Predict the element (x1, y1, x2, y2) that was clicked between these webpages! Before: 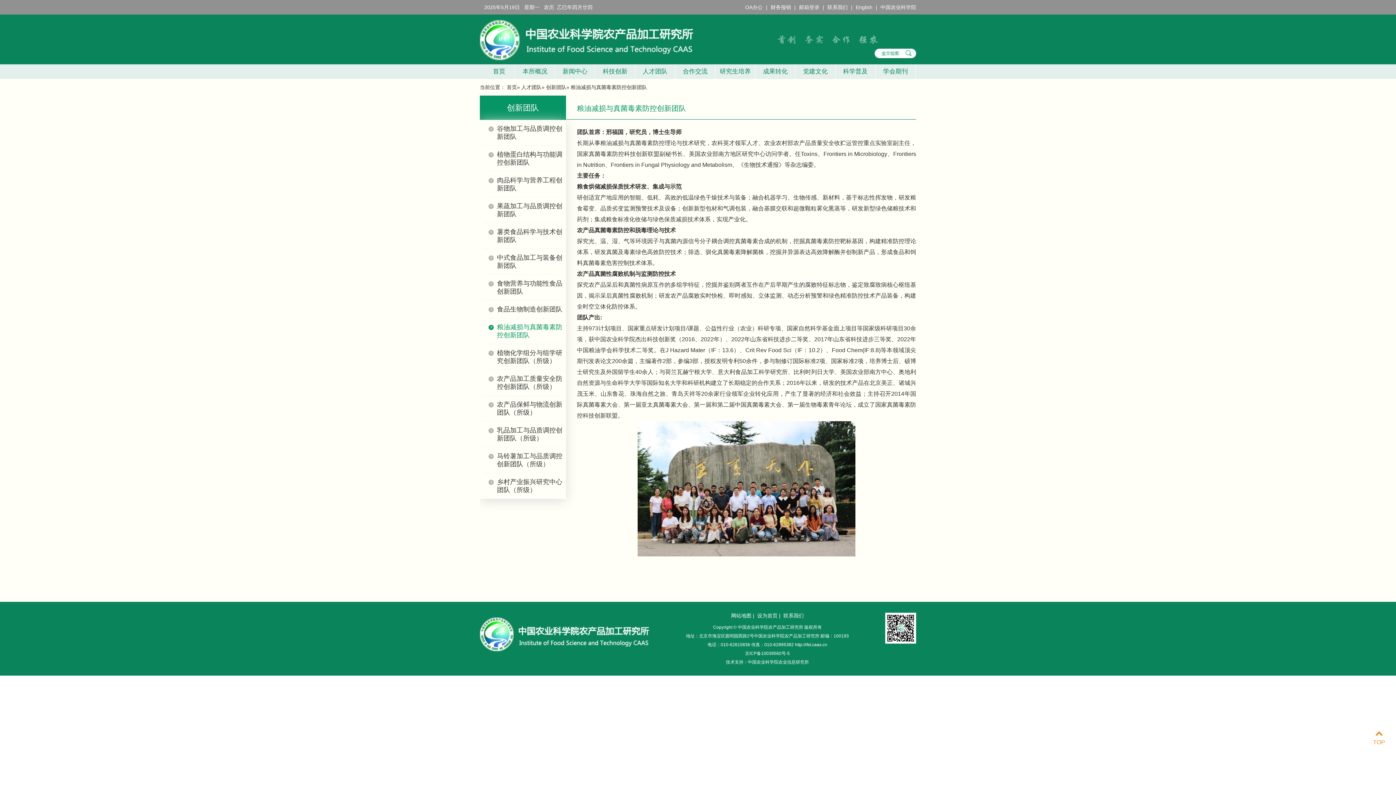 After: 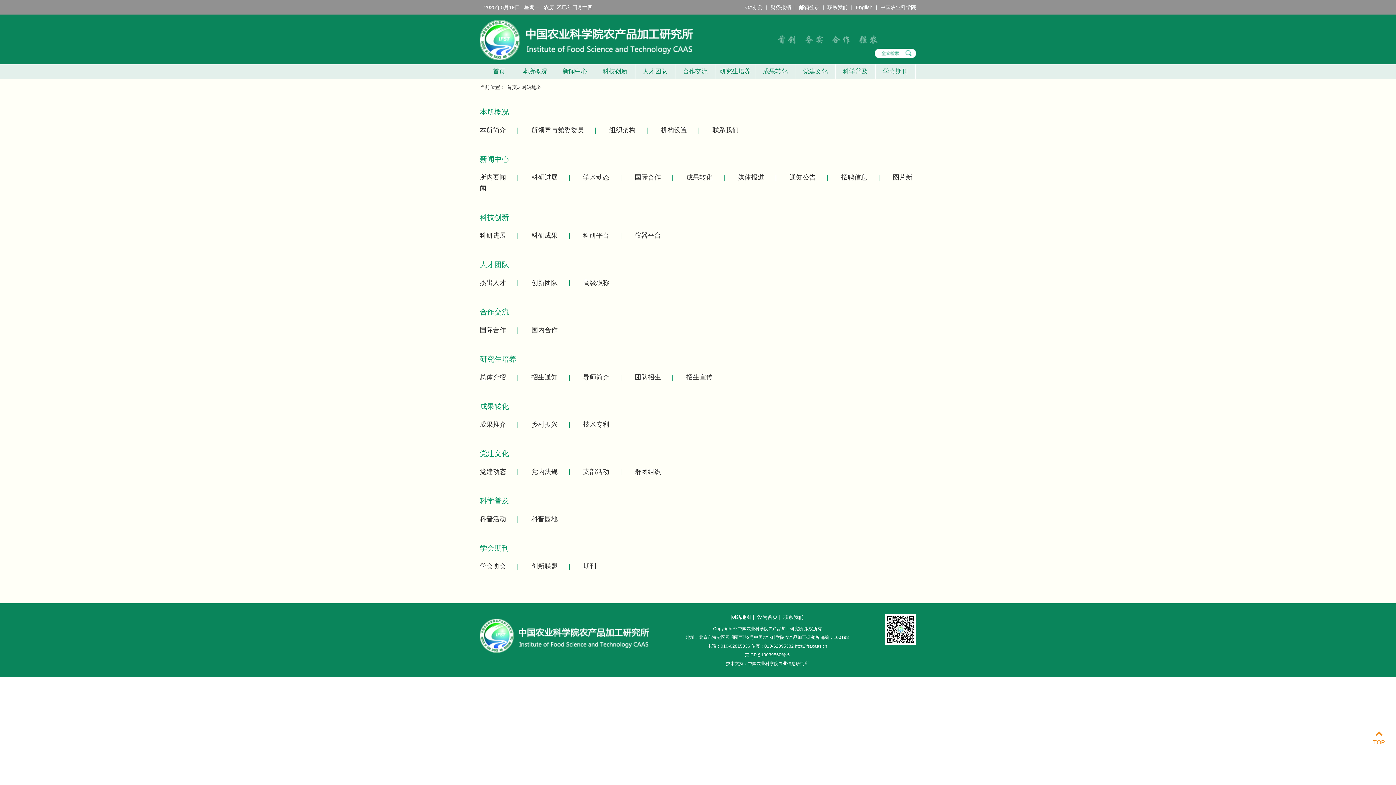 Action: bbox: (731, 613, 751, 618) label: 网站地图